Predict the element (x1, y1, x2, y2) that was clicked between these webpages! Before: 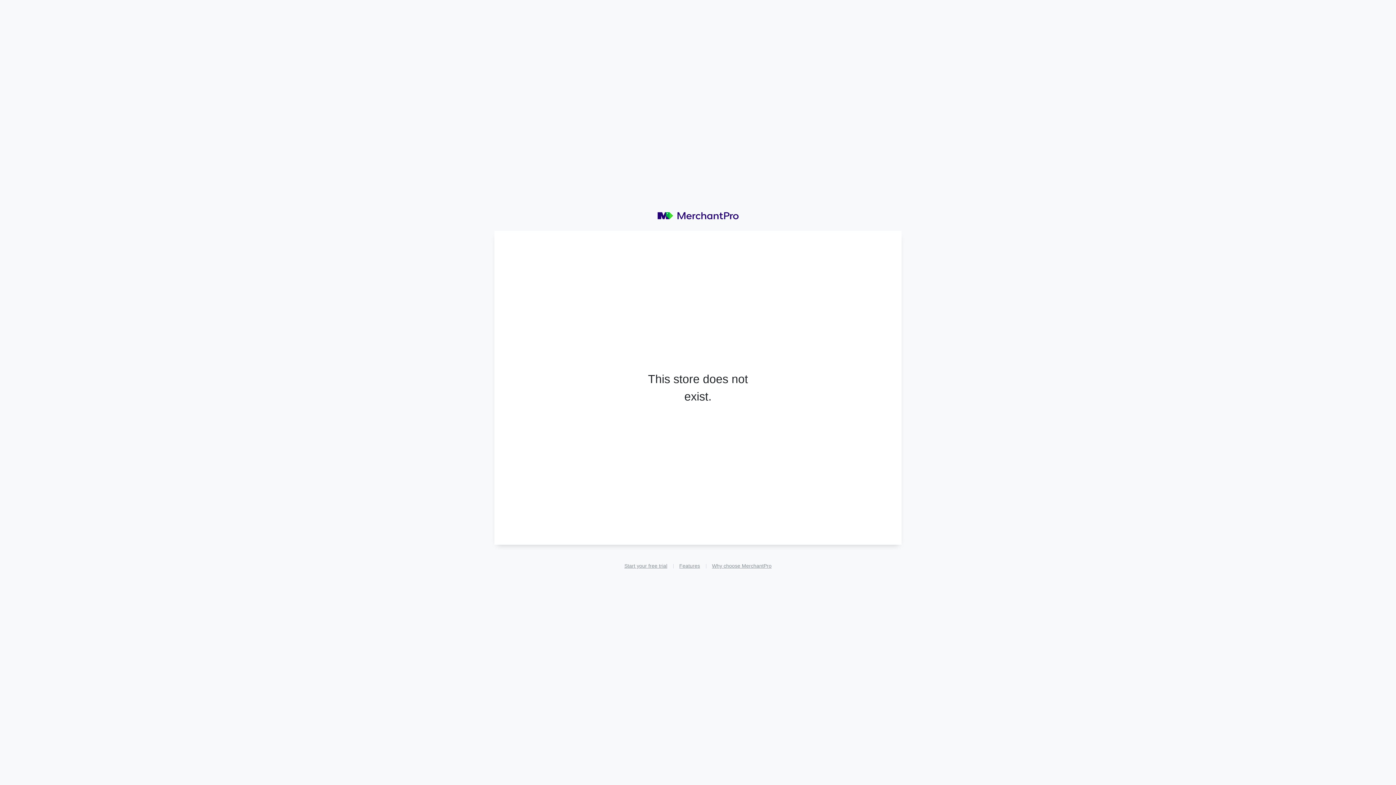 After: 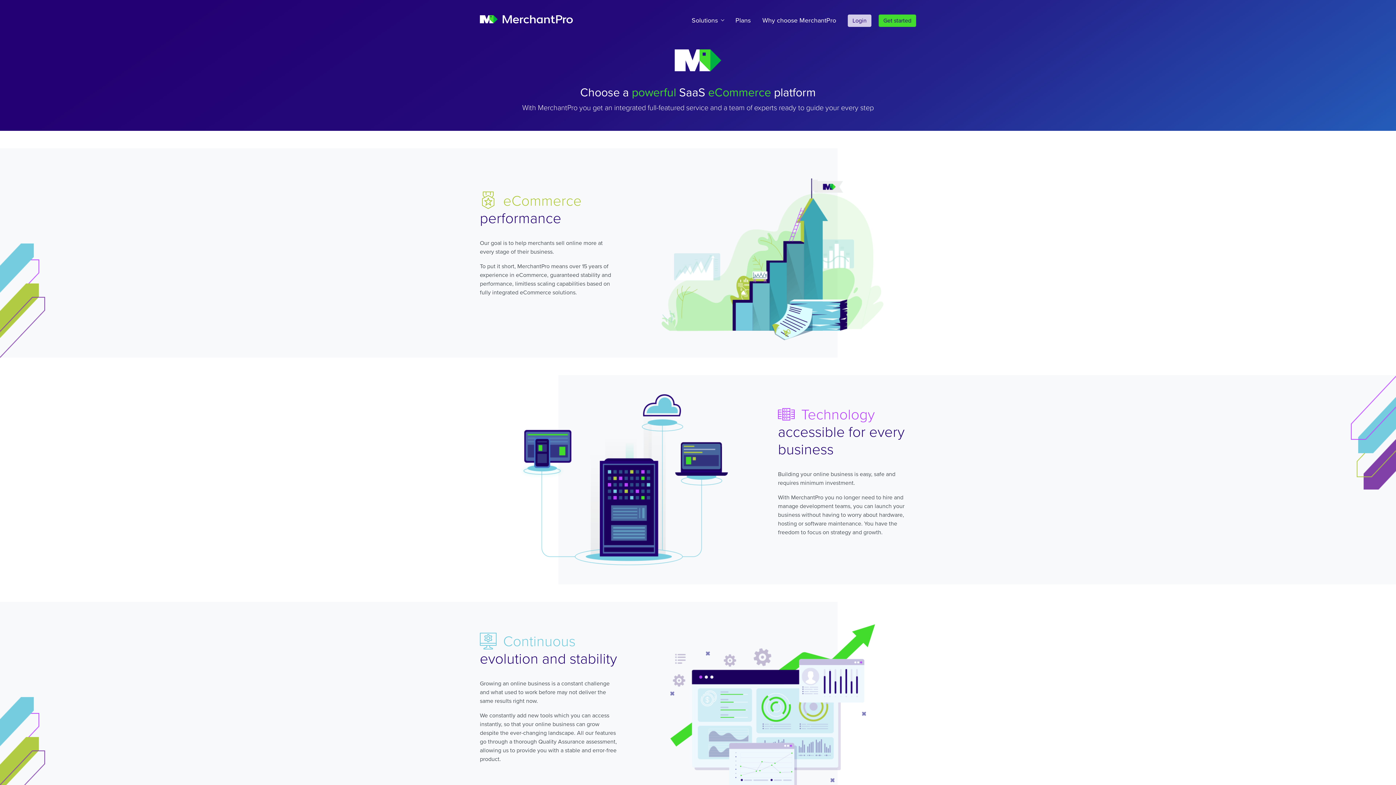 Action: label: Why choose MerchantPro bbox: (706, 559, 777, 573)